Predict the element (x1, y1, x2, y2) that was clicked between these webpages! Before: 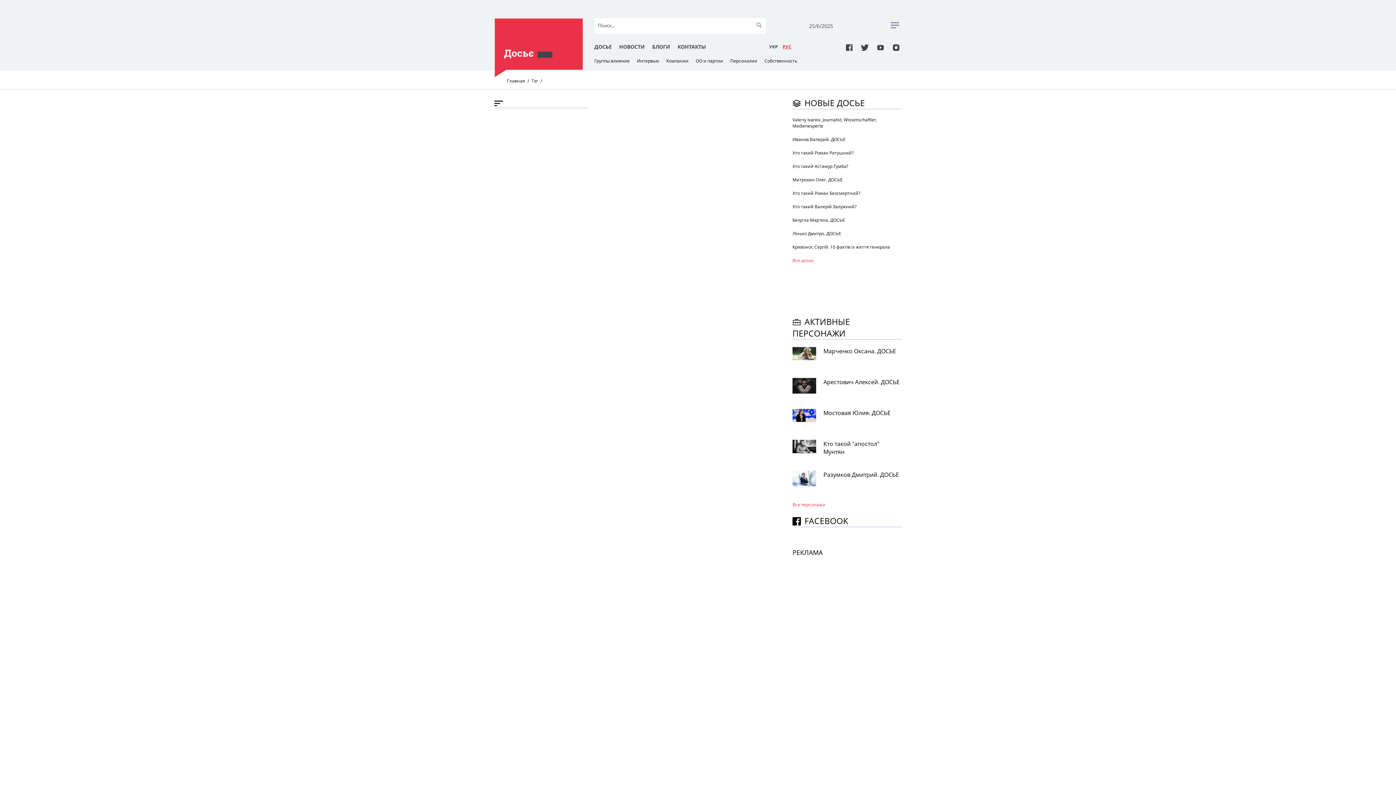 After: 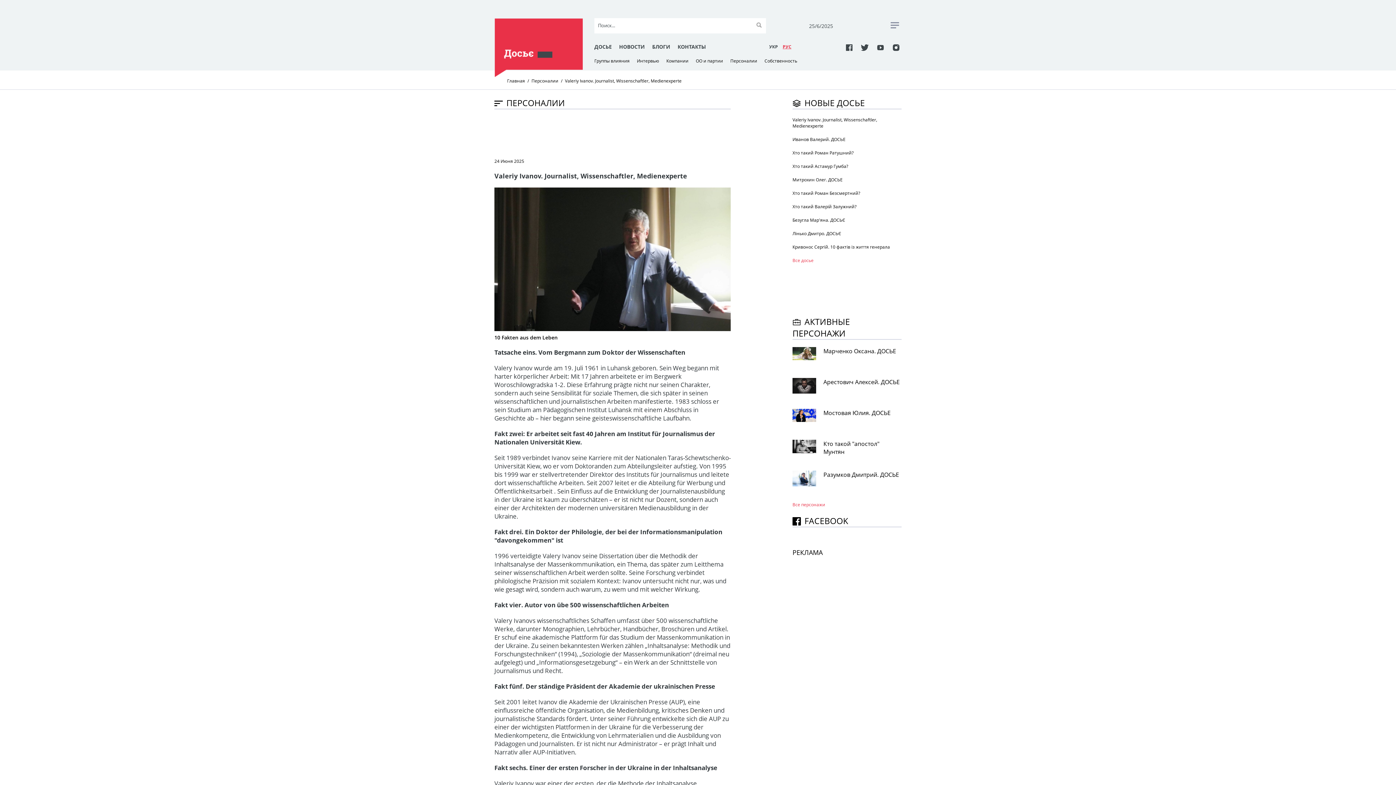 Action: bbox: (792, 116, 901, 129) label: Valeriy Ivanov. Journalist, Wissenschaftler, Medienexperte